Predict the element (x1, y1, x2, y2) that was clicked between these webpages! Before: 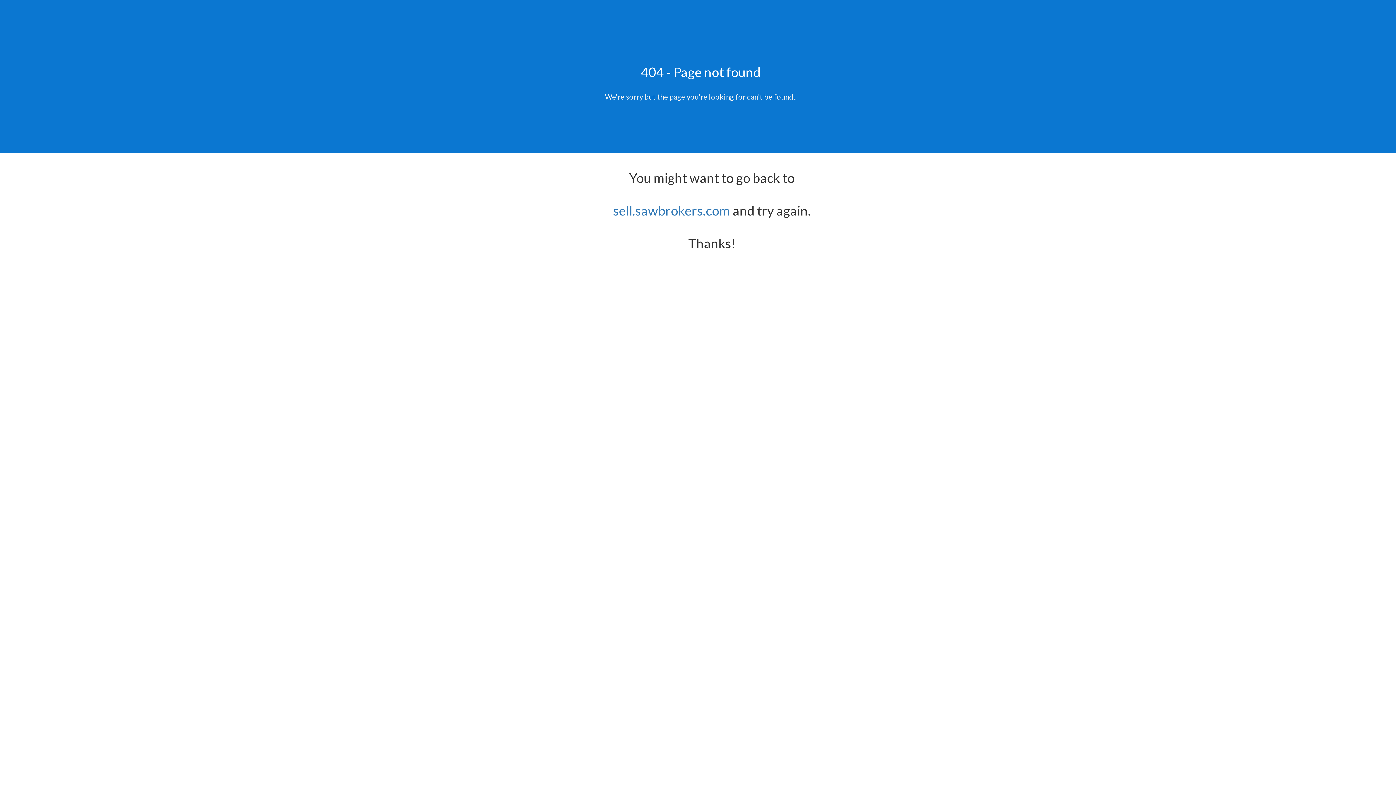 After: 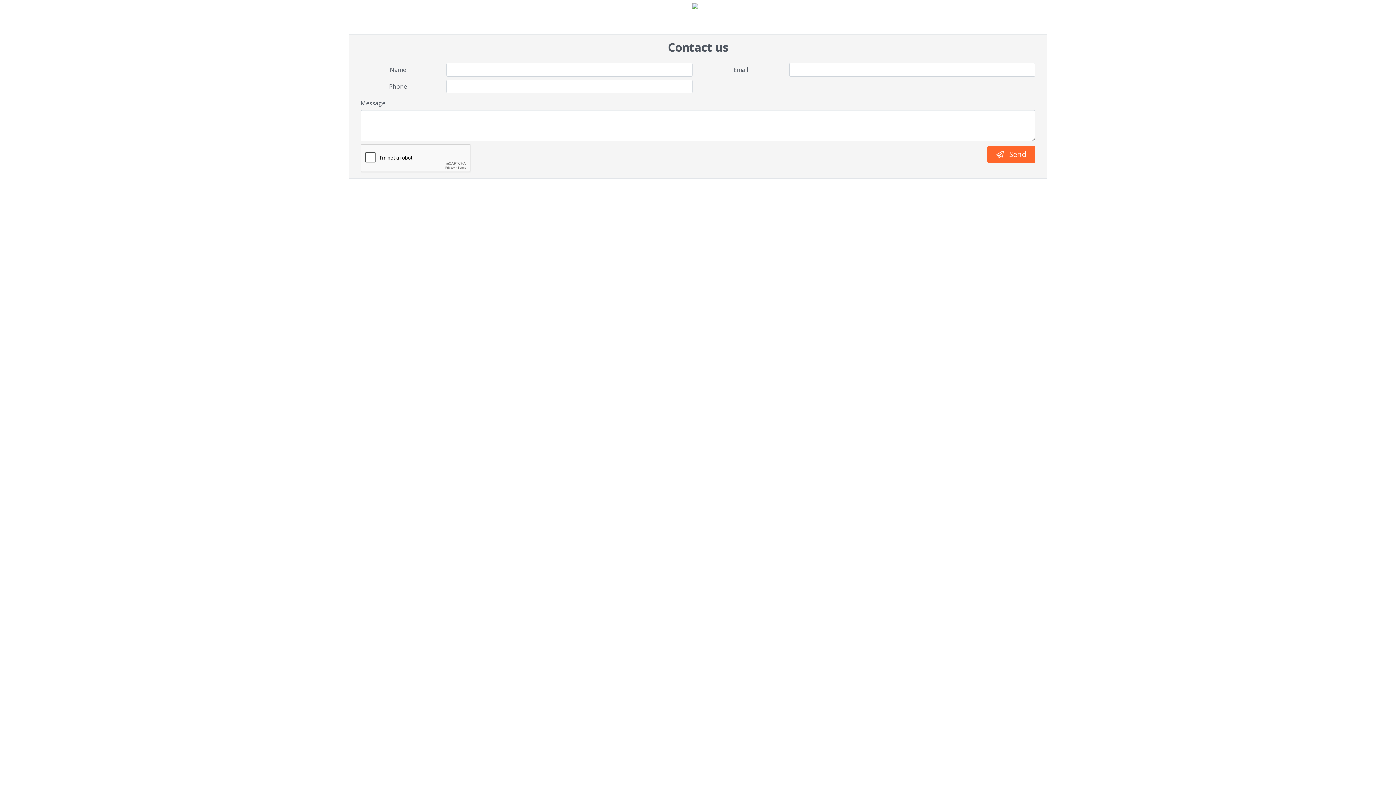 Action: bbox: (613, 202, 730, 218) label: sell.sawbrokers.com